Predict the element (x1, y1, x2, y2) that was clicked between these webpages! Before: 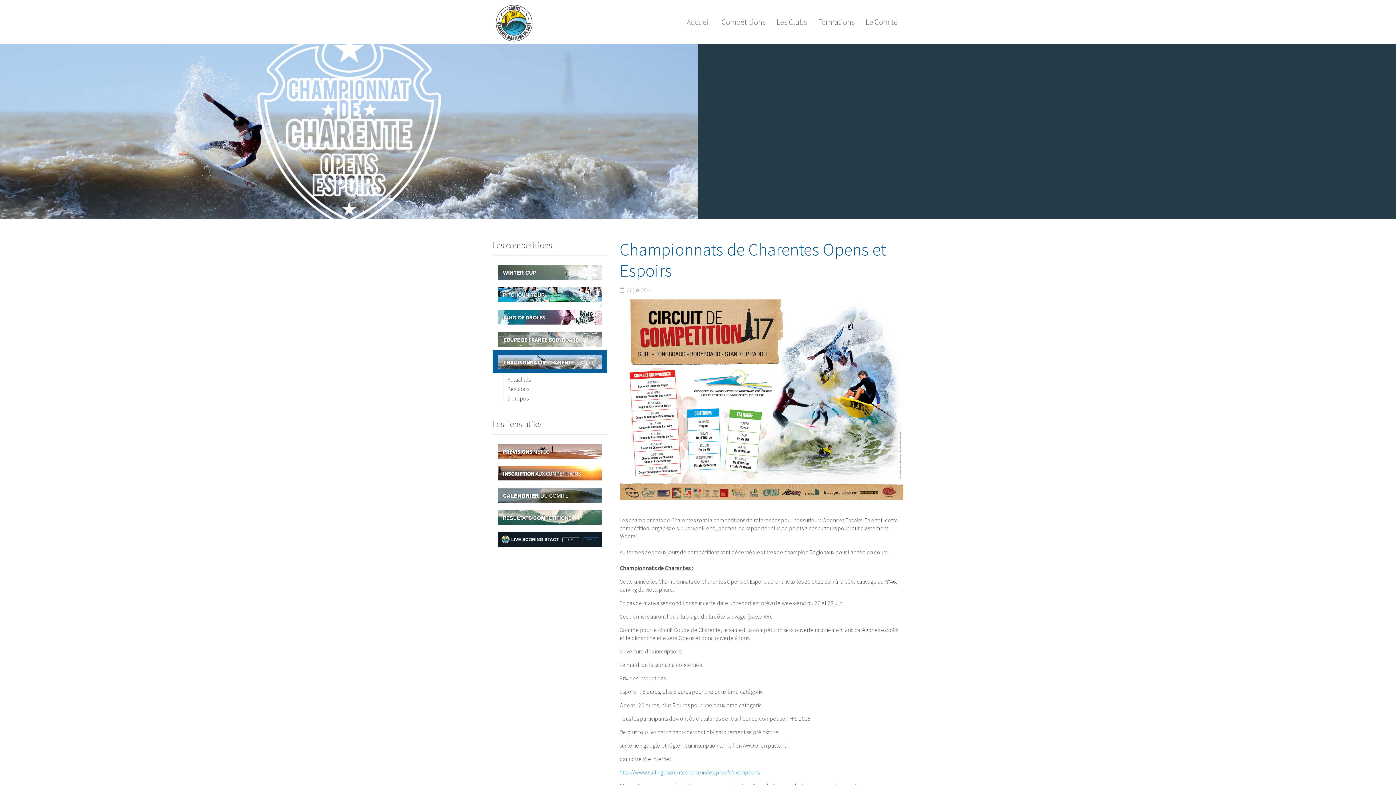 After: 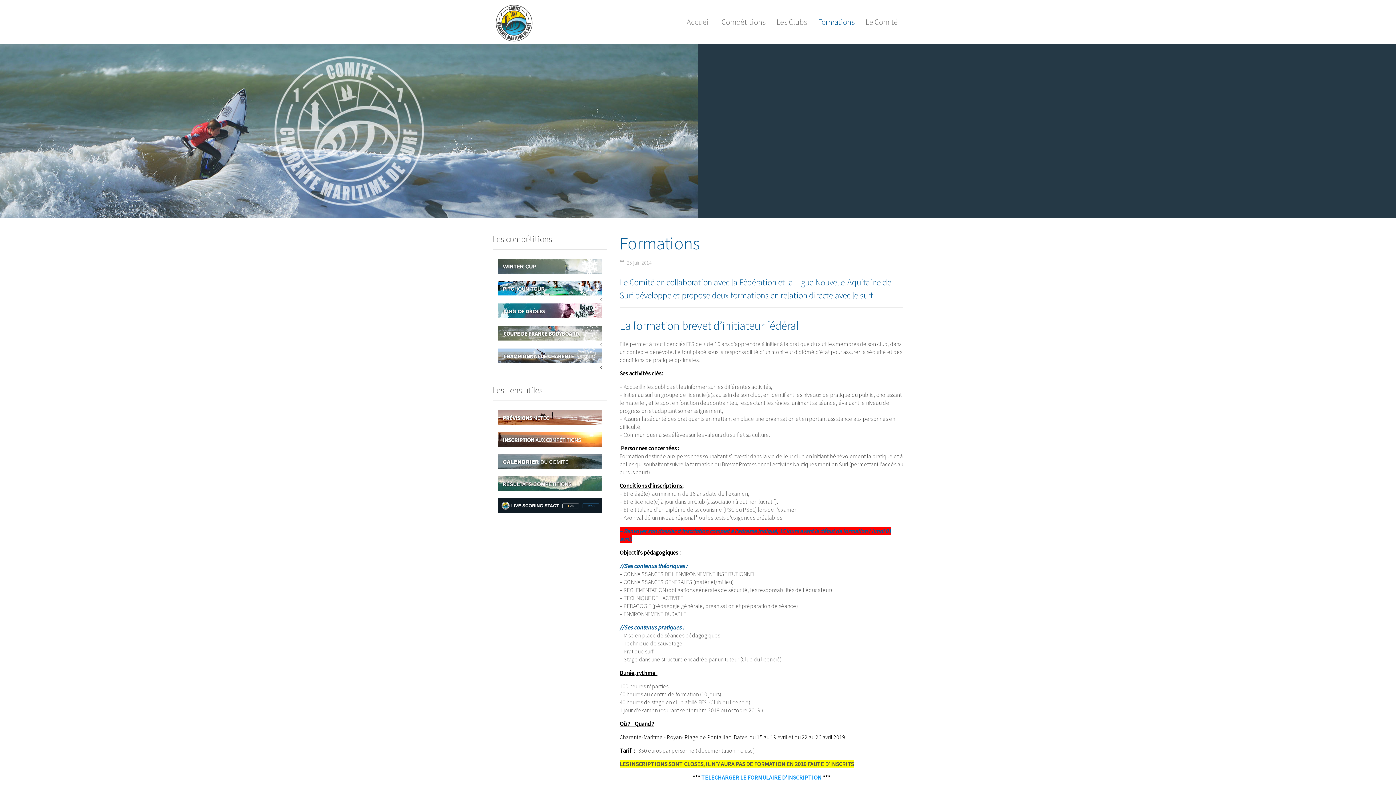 Action: bbox: (812, 0, 860, 43) label: Formations